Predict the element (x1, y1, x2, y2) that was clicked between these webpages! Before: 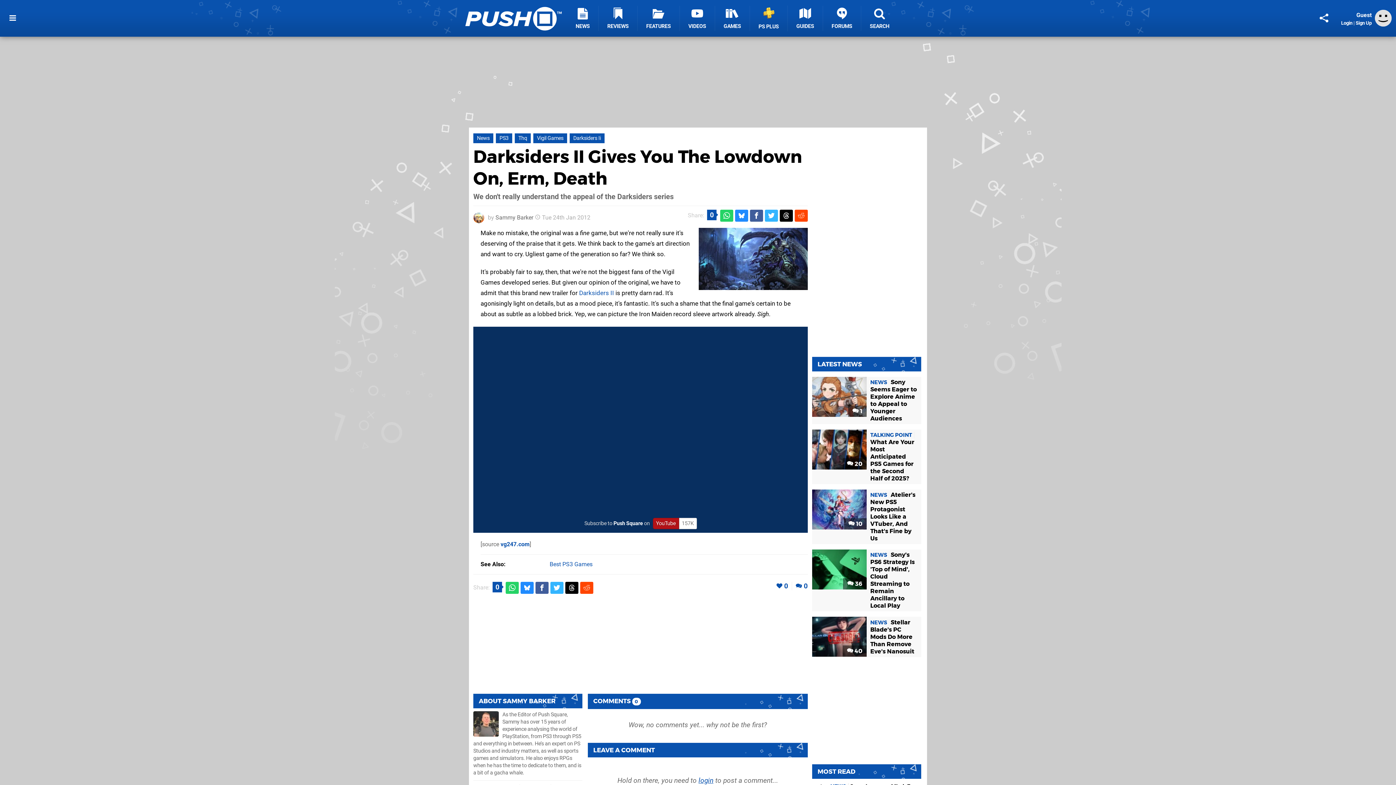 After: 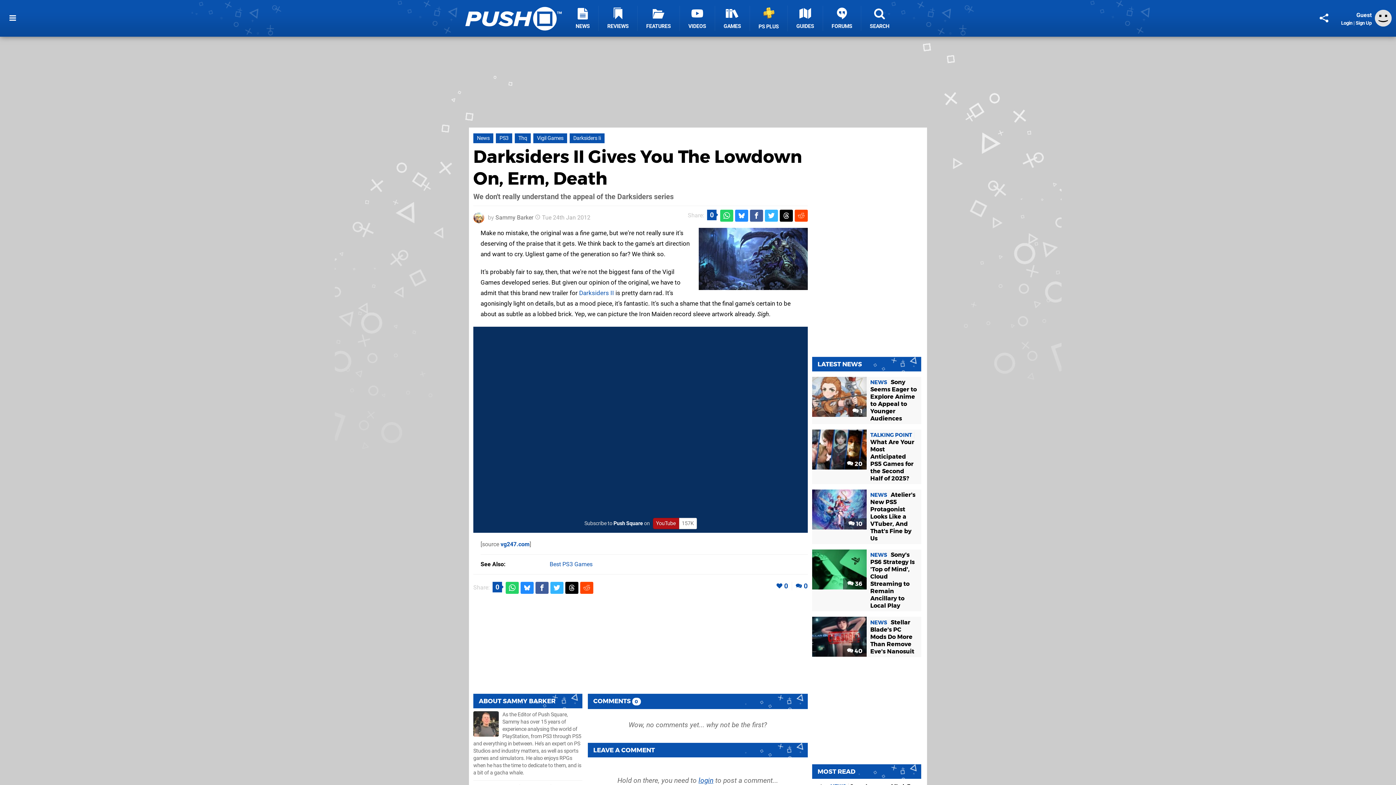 Action: bbox: (780, 209, 793, 221)